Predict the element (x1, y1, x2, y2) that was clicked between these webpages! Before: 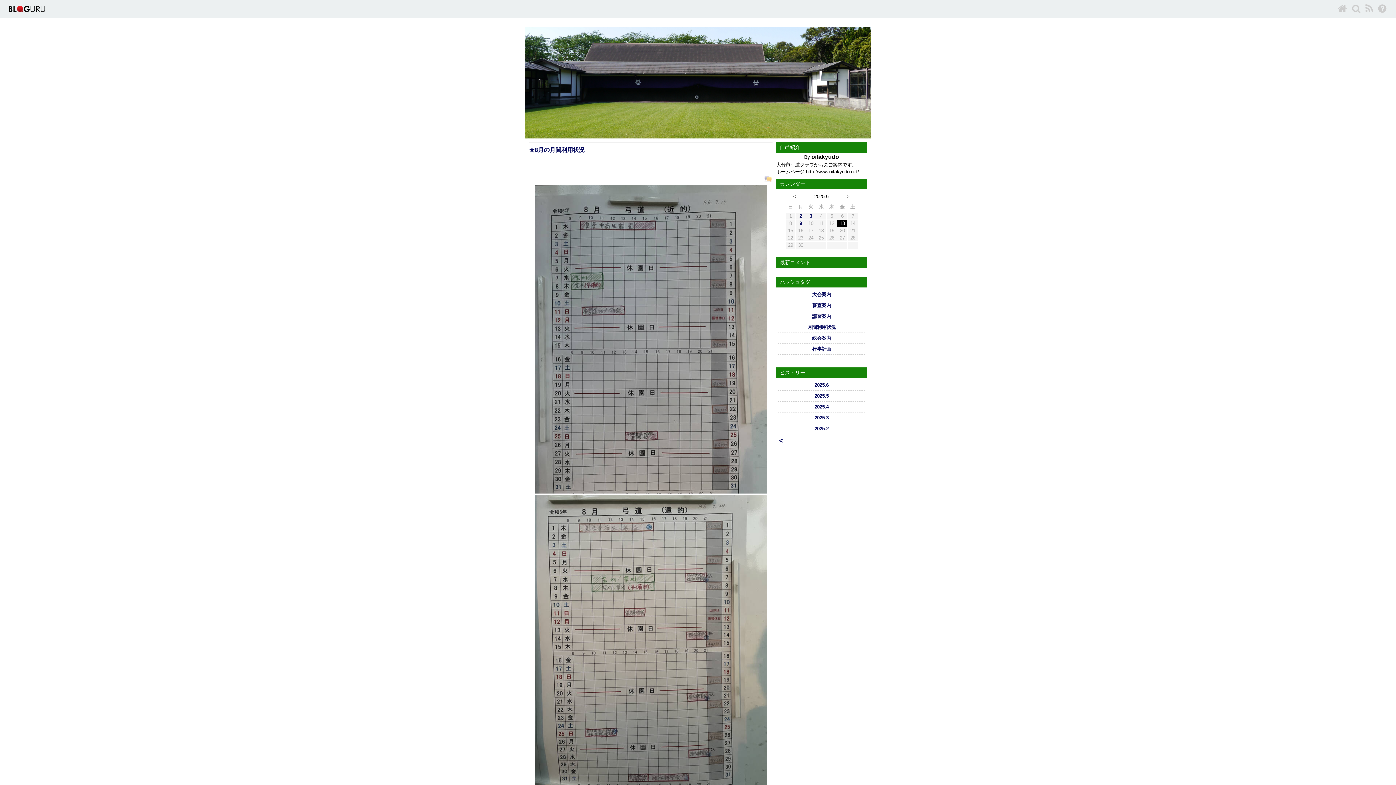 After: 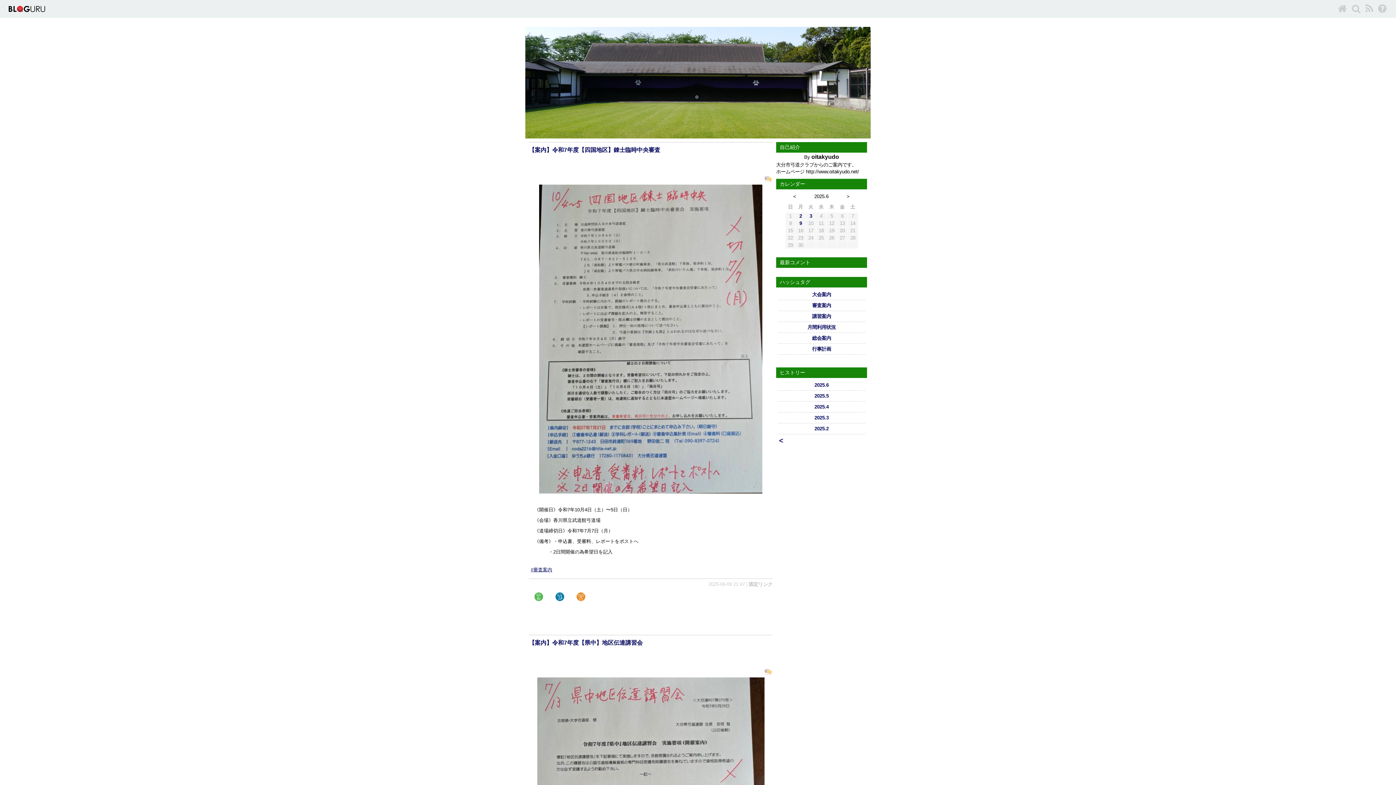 Action: bbox: (814, 382, 828, 387) label: 2025.6